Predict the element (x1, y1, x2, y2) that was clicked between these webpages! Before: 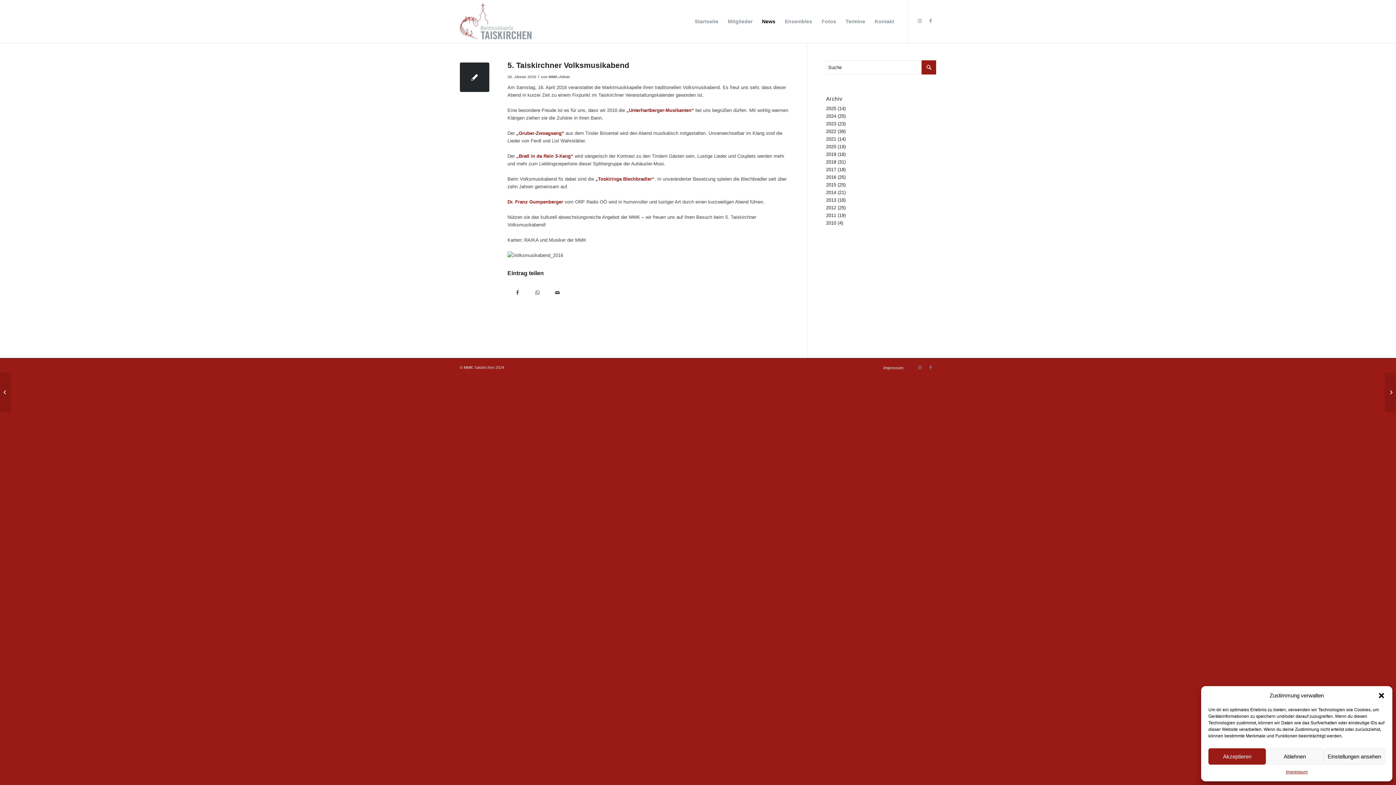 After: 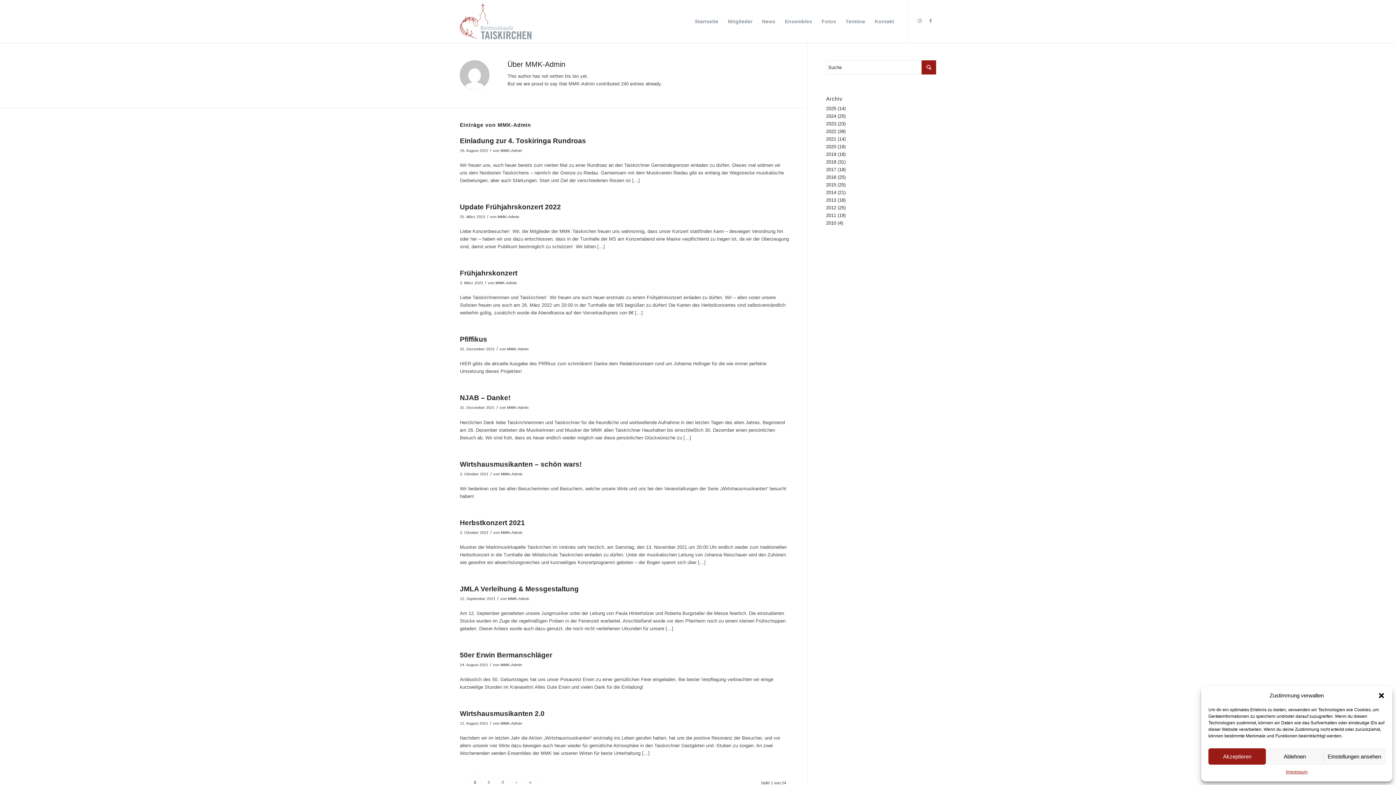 Action: label: MMK-Admin bbox: (548, 74, 570, 78)